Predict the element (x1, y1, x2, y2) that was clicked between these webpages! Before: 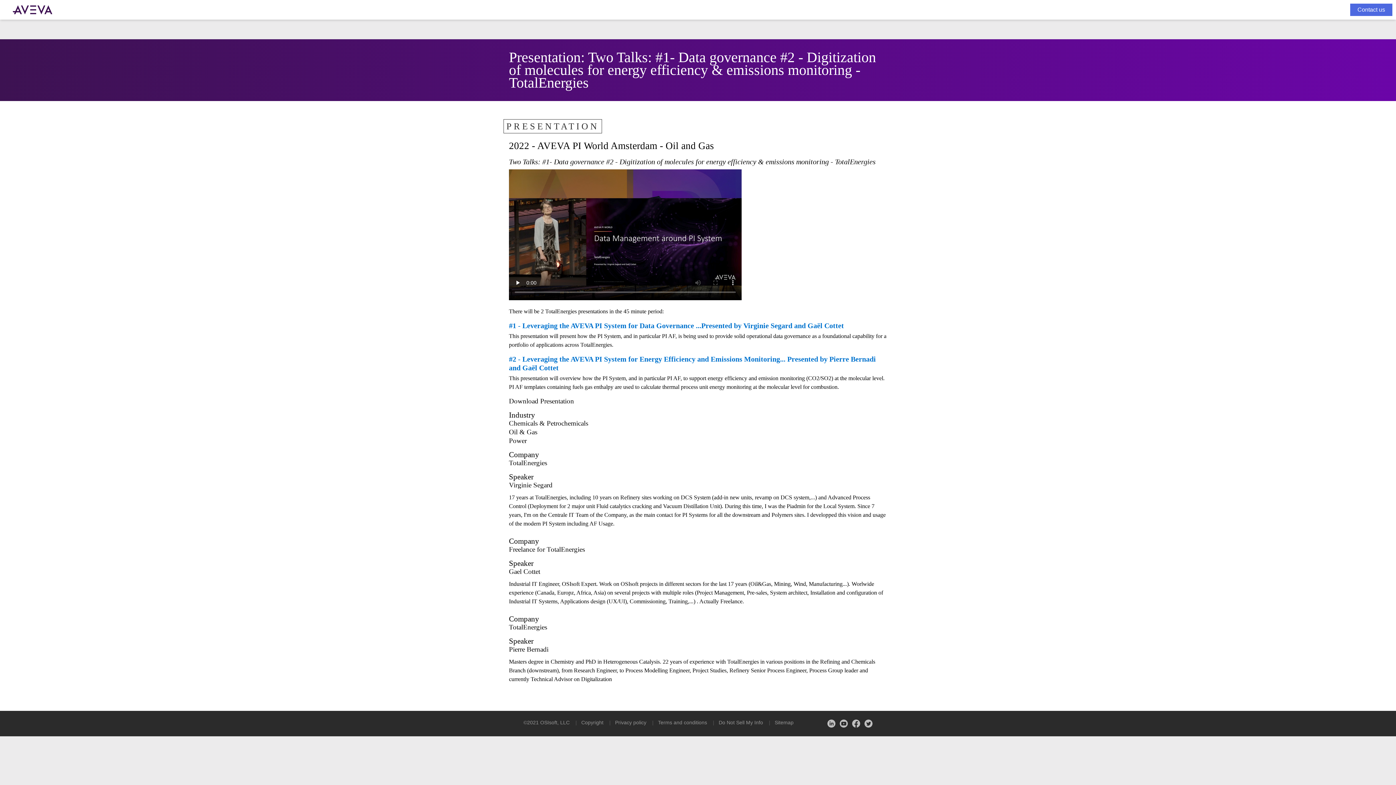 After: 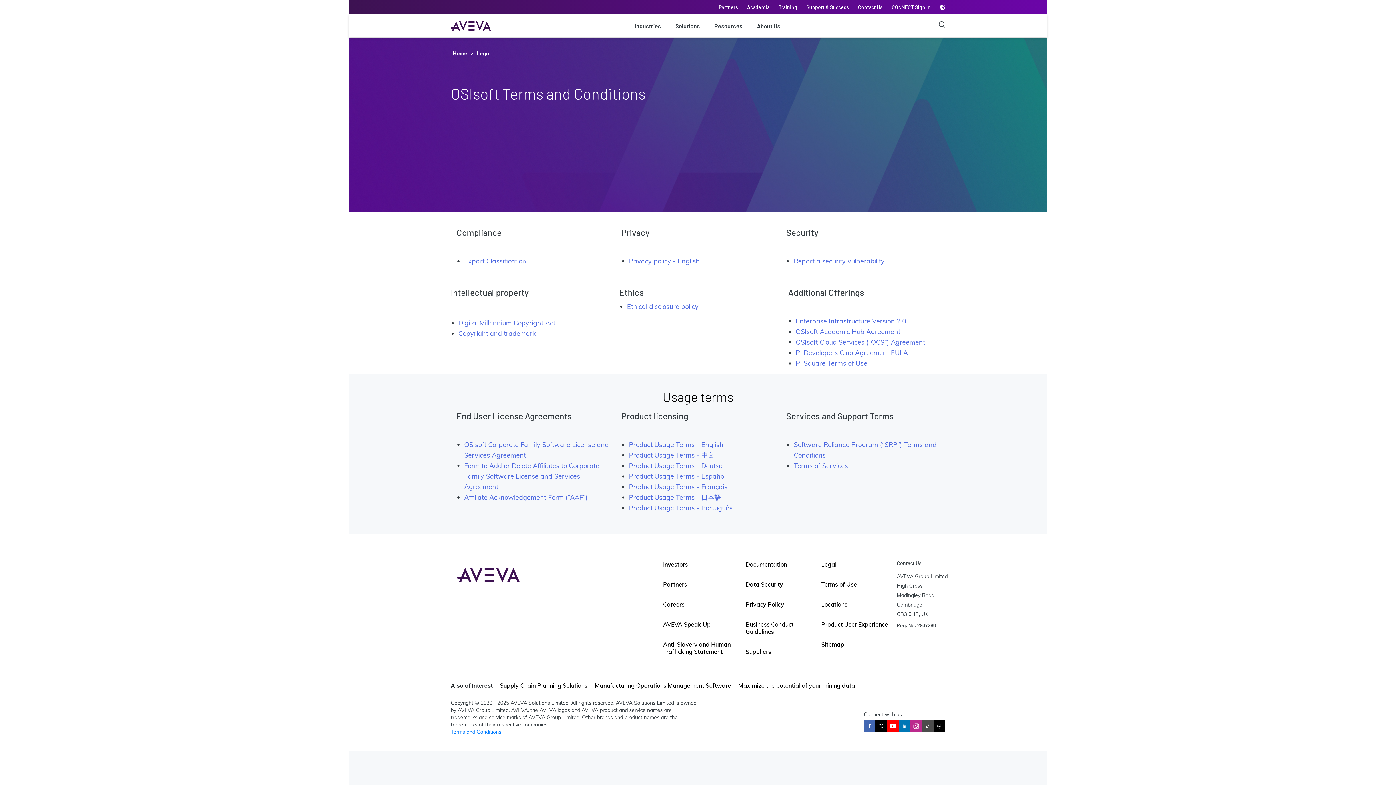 Action: label: Terms and conditions bbox: (652, 720, 713, 728)